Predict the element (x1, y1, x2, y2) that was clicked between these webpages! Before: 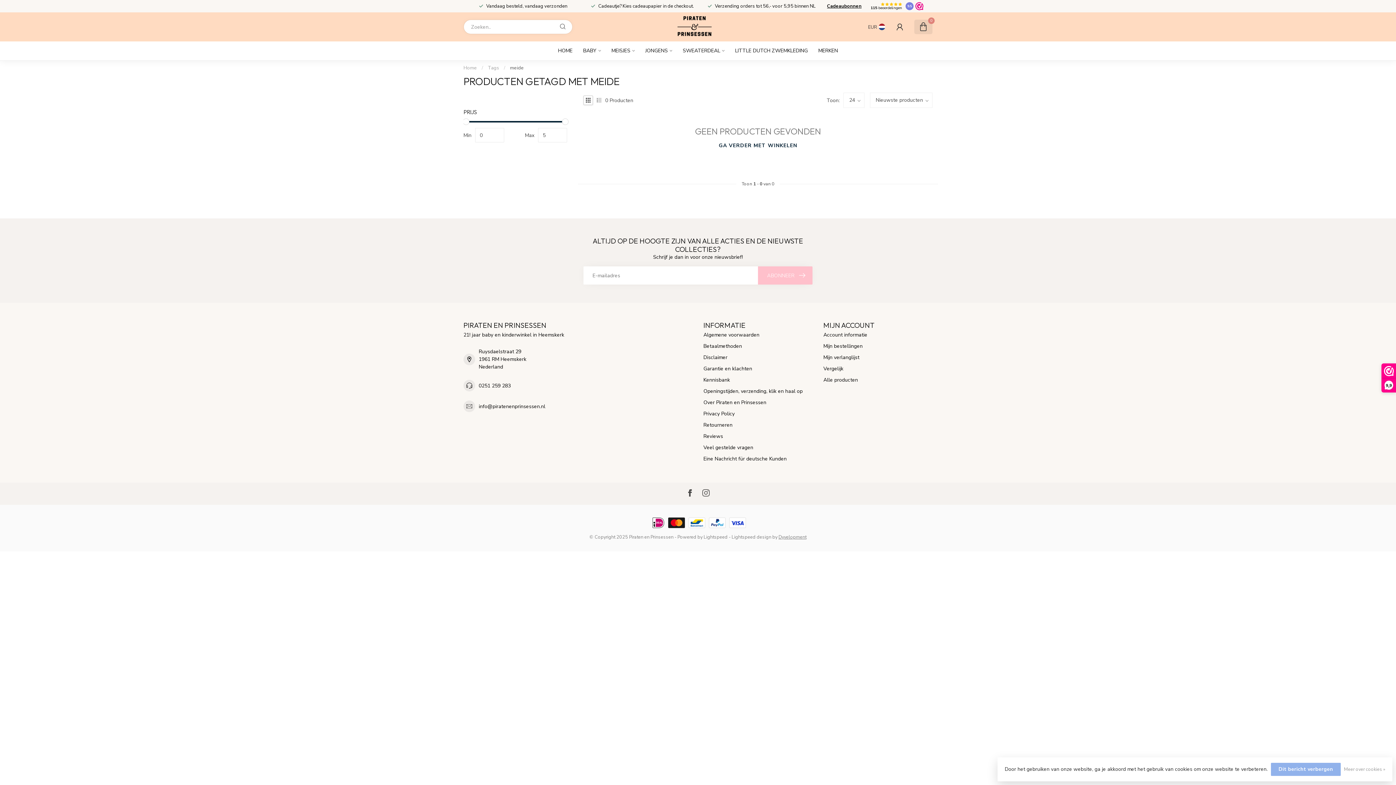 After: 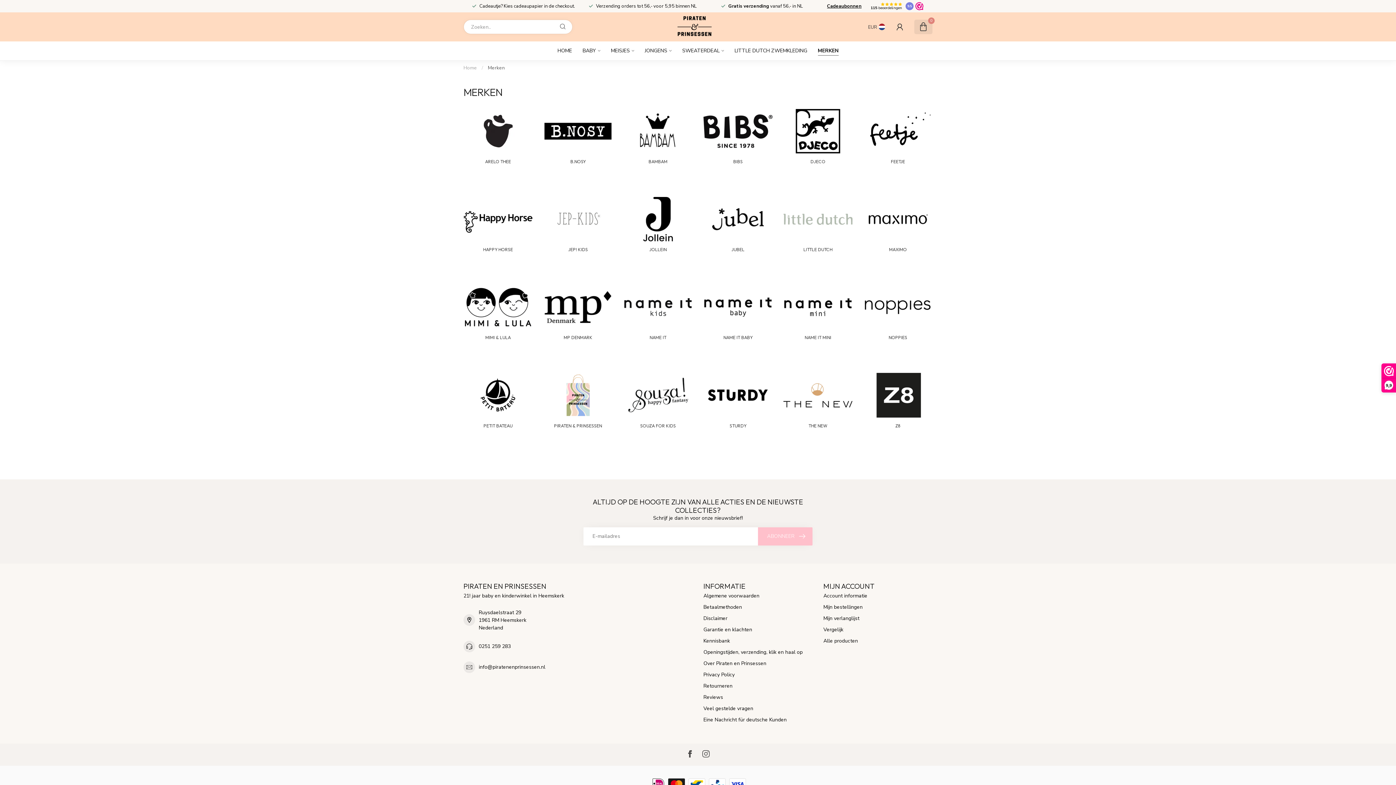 Action: bbox: (818, 41, 838, 60) label: MERKEN